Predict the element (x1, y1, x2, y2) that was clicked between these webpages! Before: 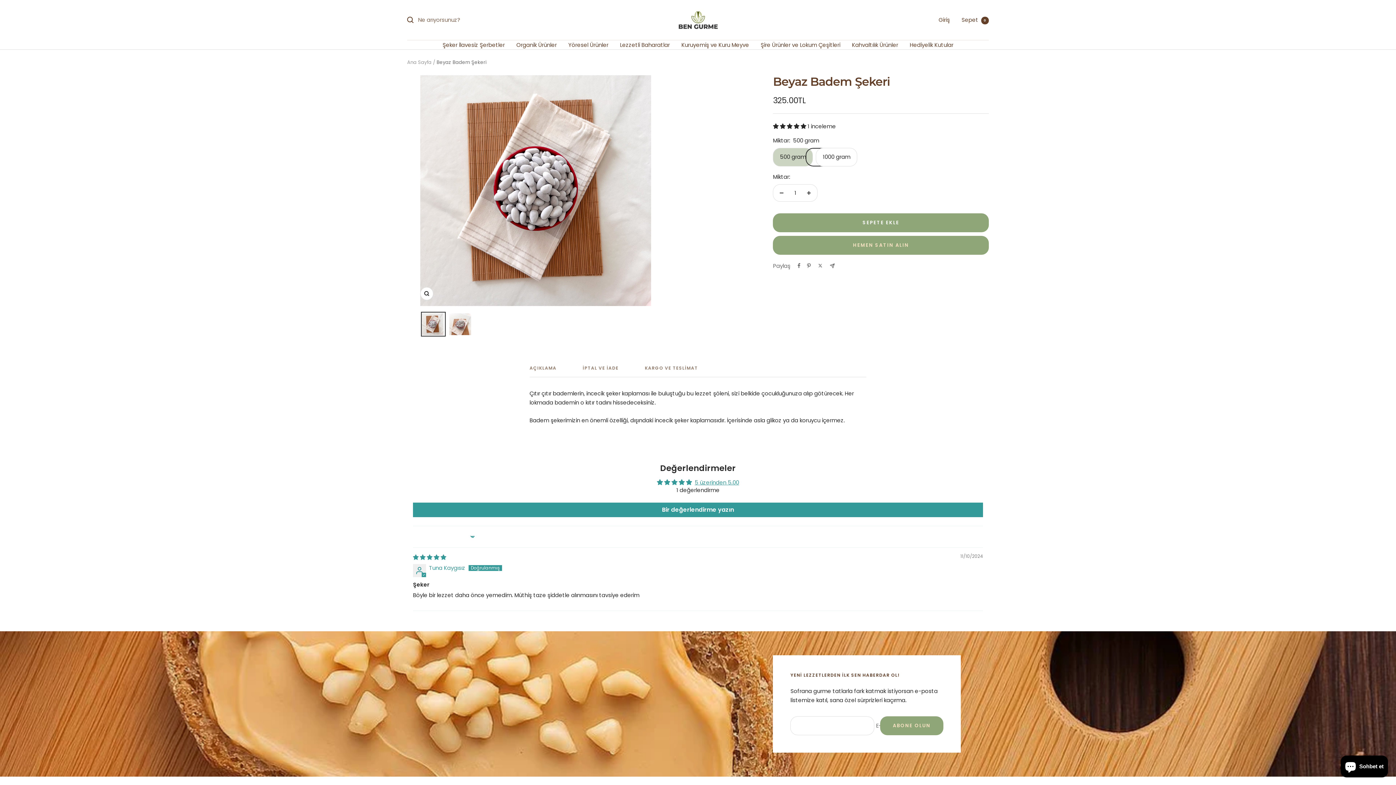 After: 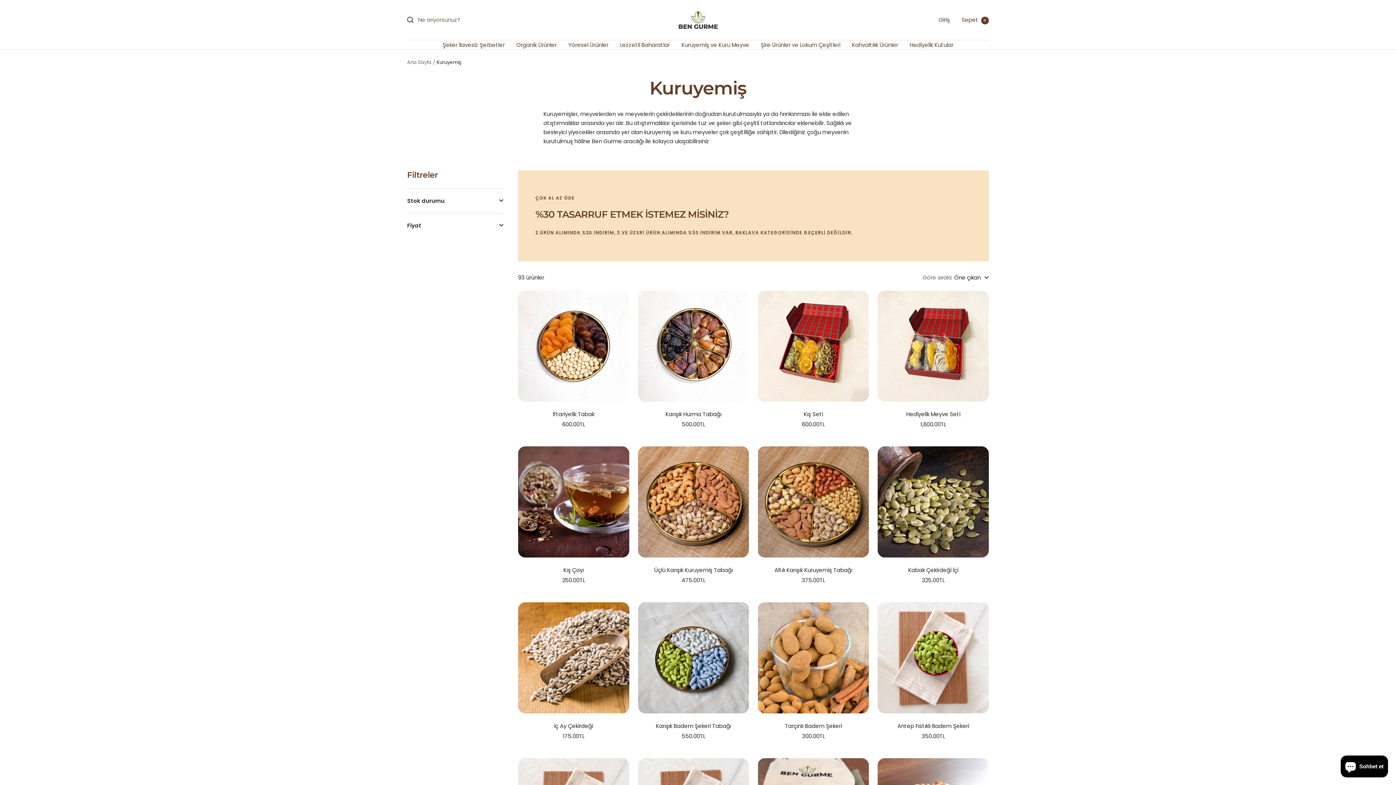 Action: label: Kuruyemiş ve Kuru Meyve bbox: (681, 40, 749, 49)